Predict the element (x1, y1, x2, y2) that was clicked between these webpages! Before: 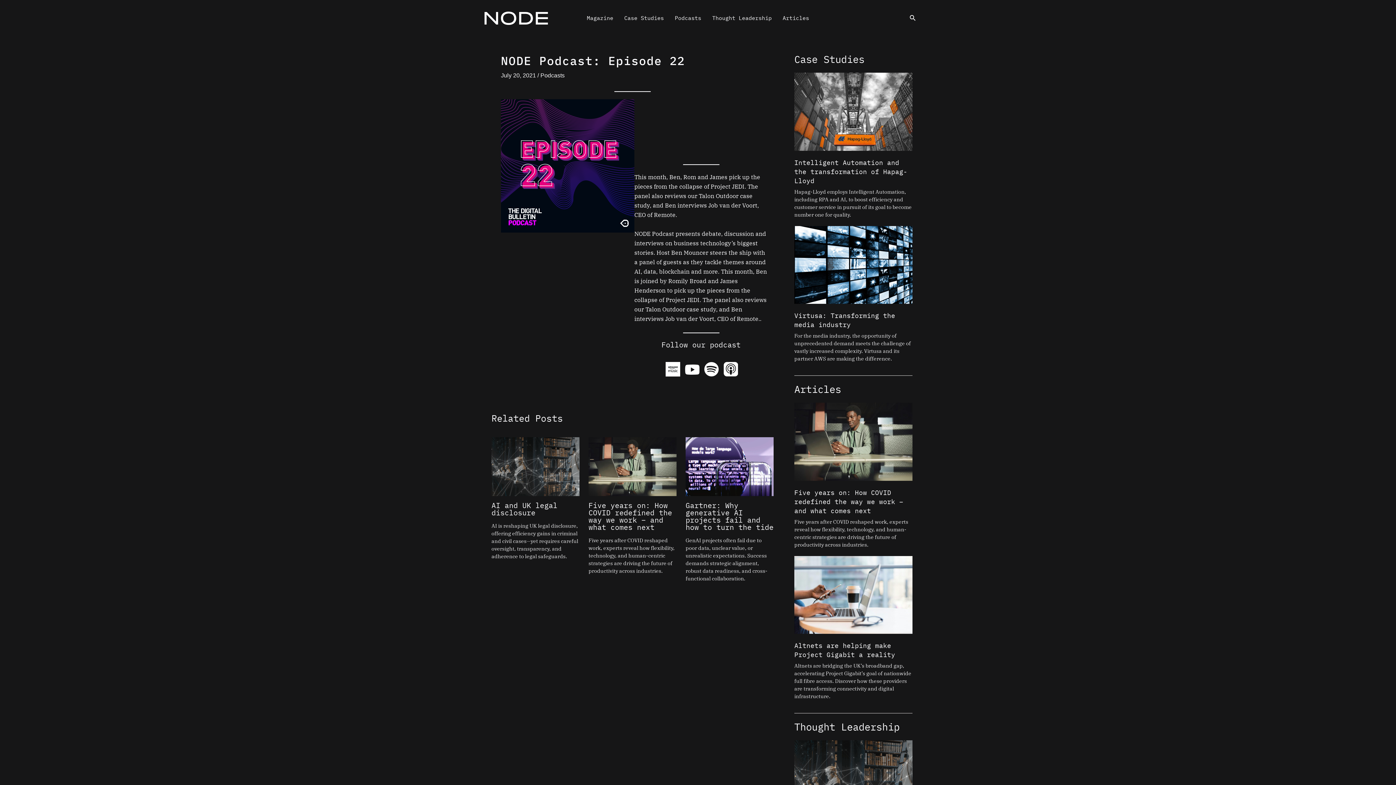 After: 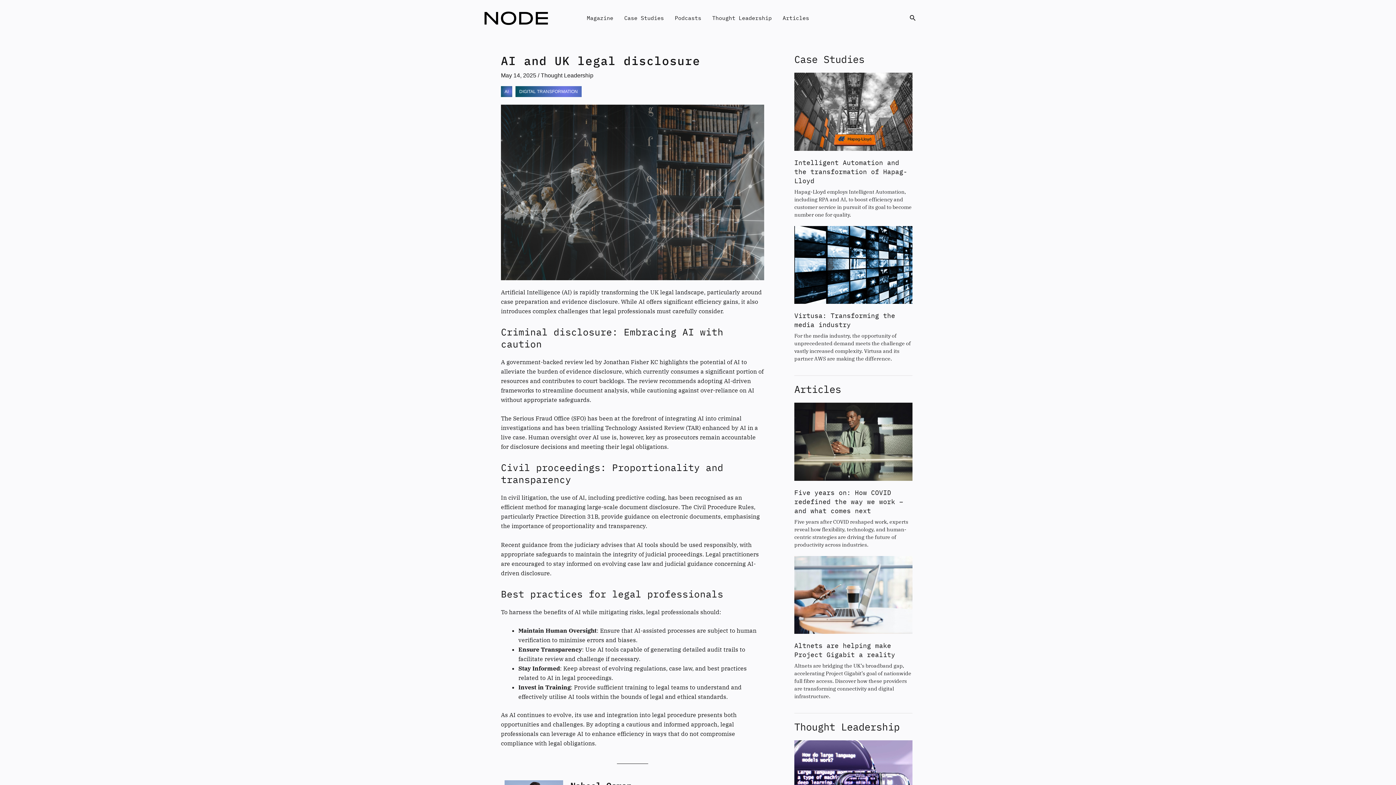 Action: bbox: (794, 740, 912, 818)